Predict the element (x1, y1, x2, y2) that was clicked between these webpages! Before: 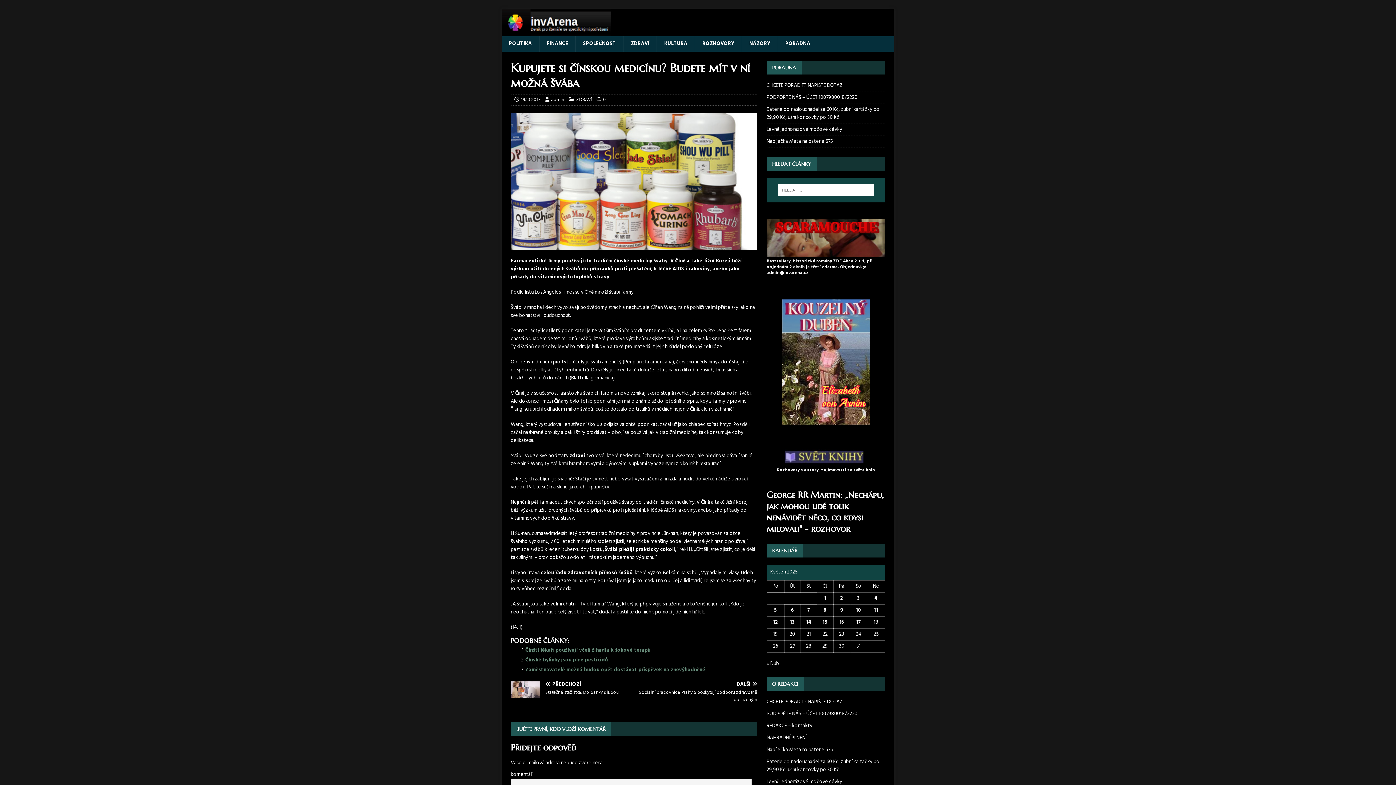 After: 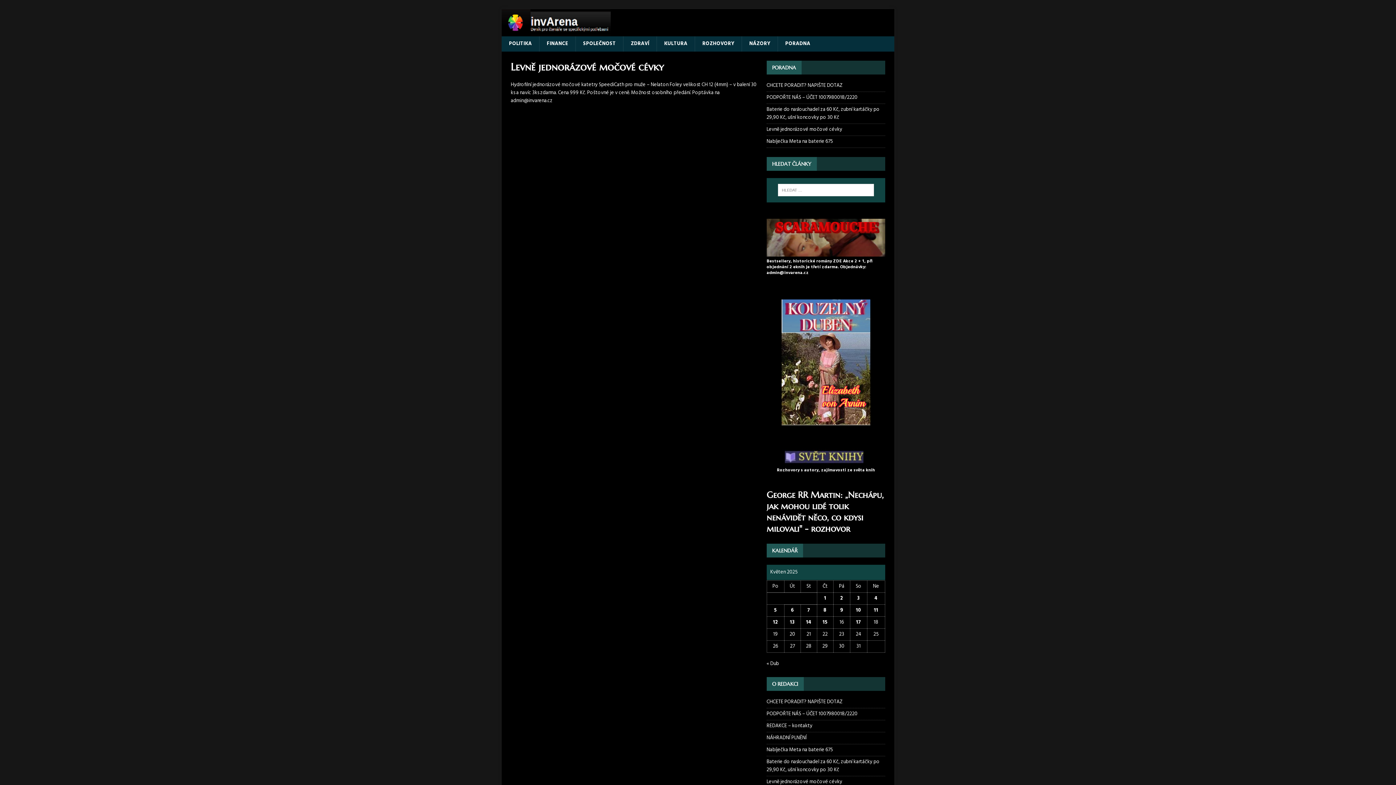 Action: label: Levně jednorázové močové cévky bbox: (766, 124, 885, 136)